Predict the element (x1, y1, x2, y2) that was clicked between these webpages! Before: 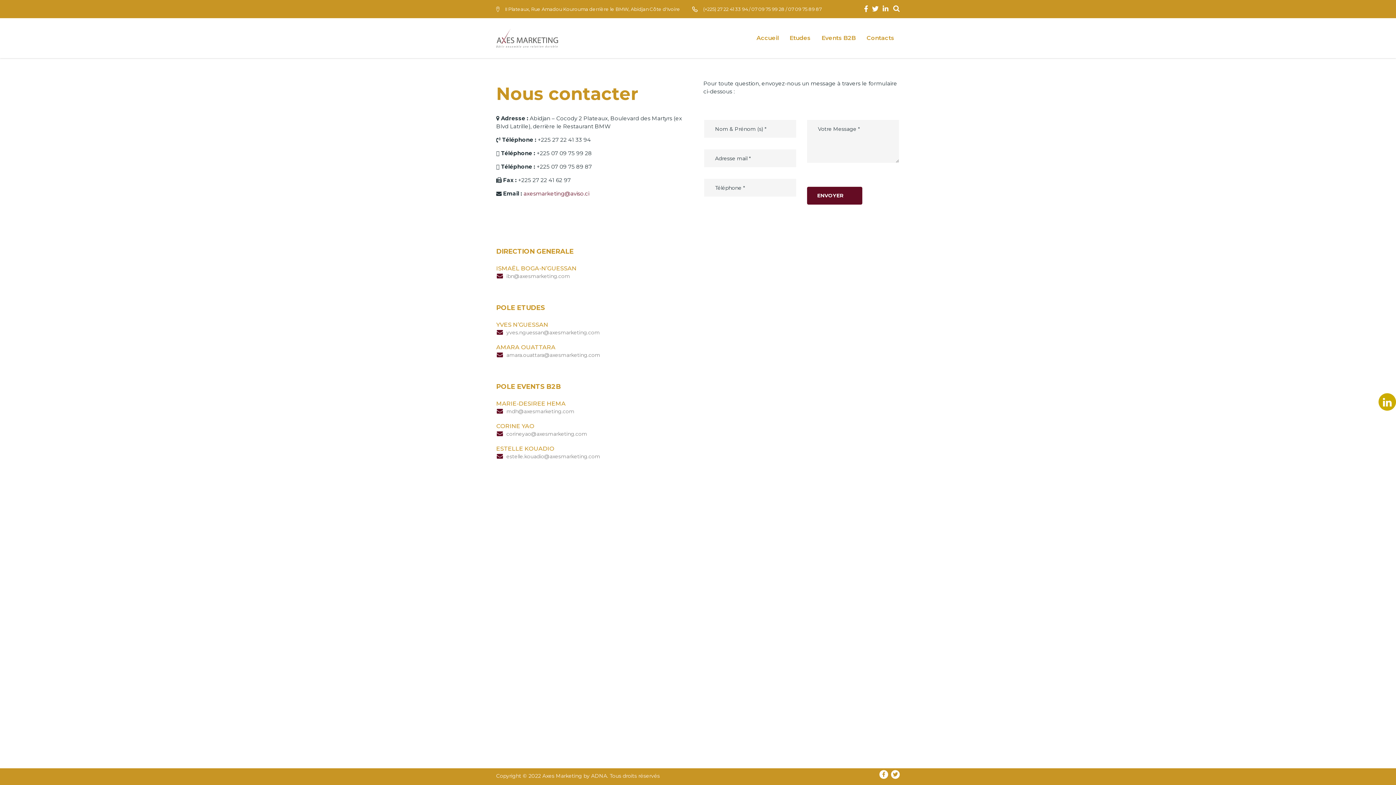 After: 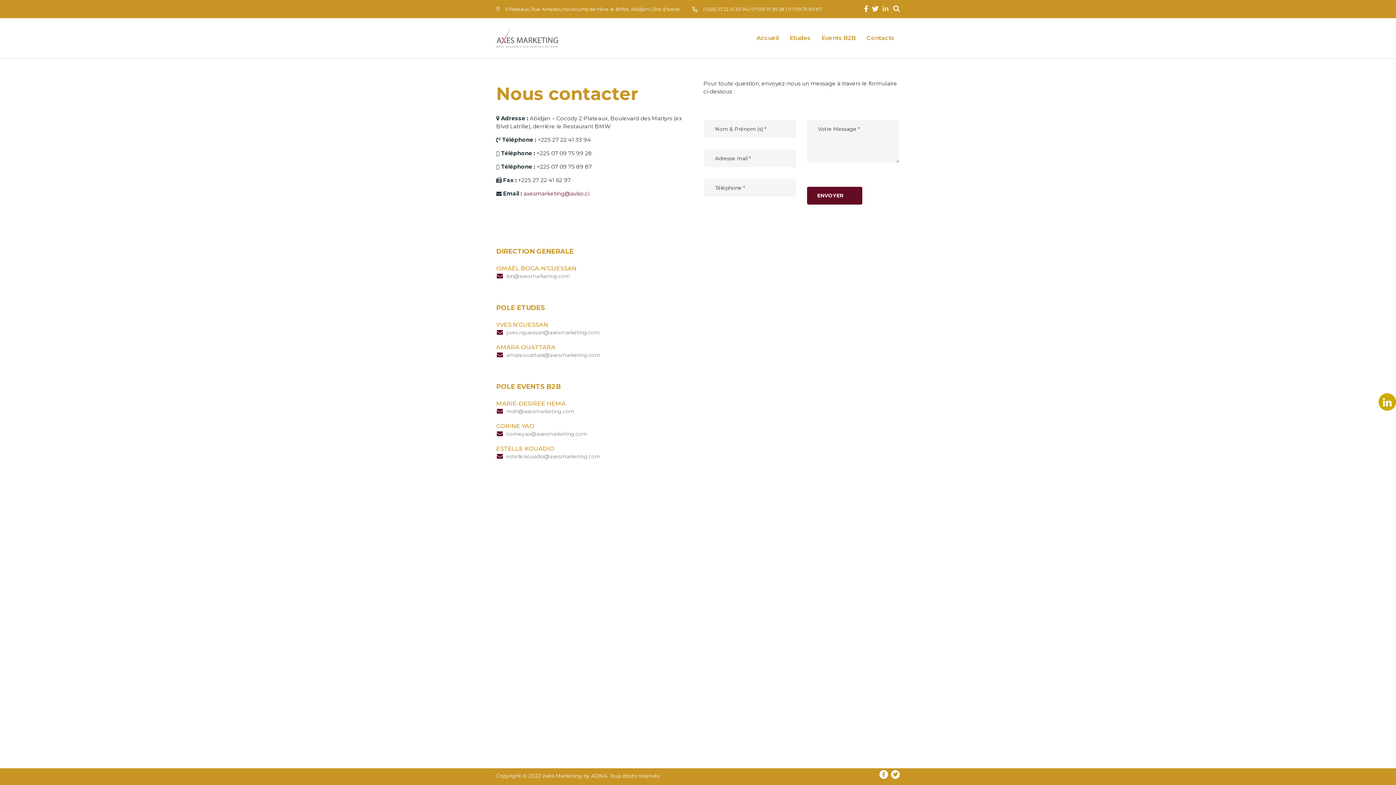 Action: bbox: (882, 4, 888, 12)